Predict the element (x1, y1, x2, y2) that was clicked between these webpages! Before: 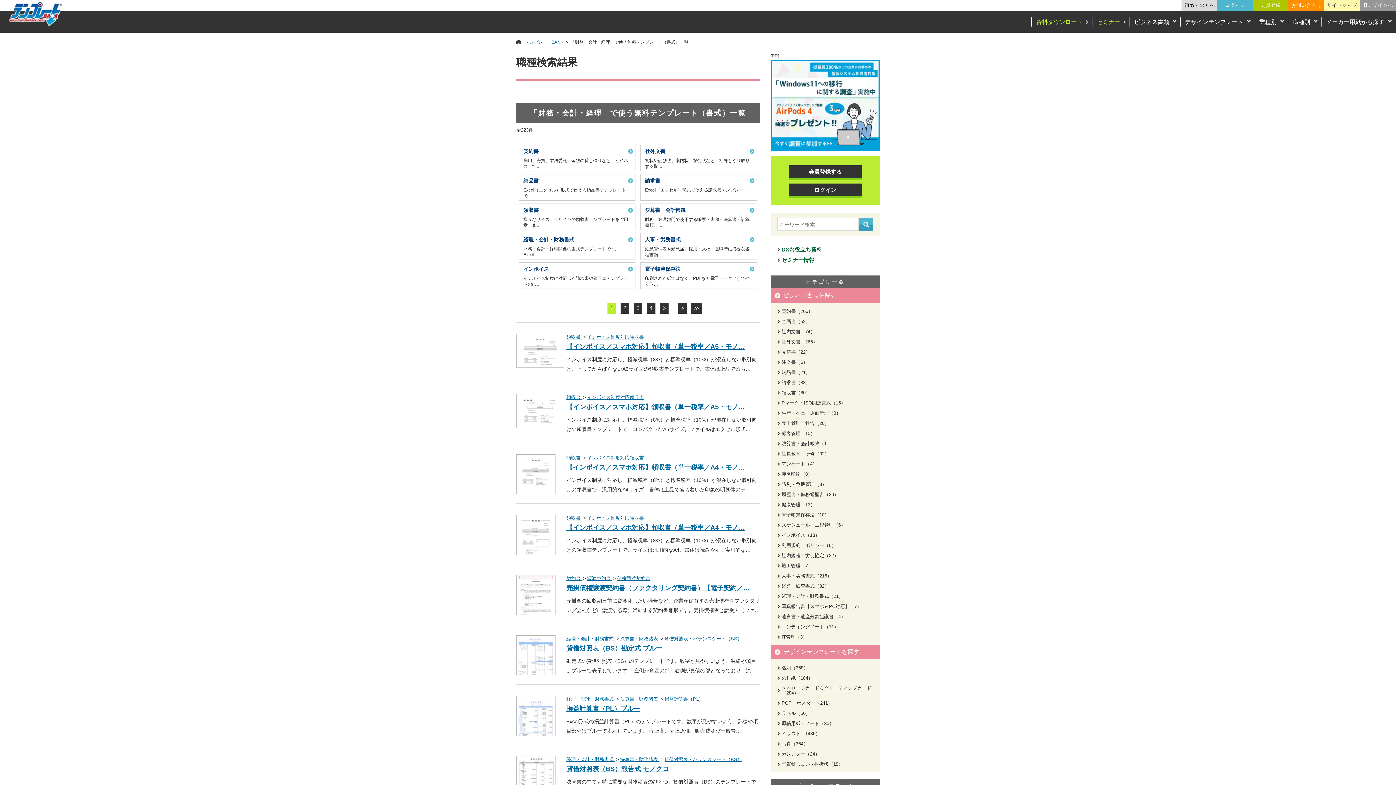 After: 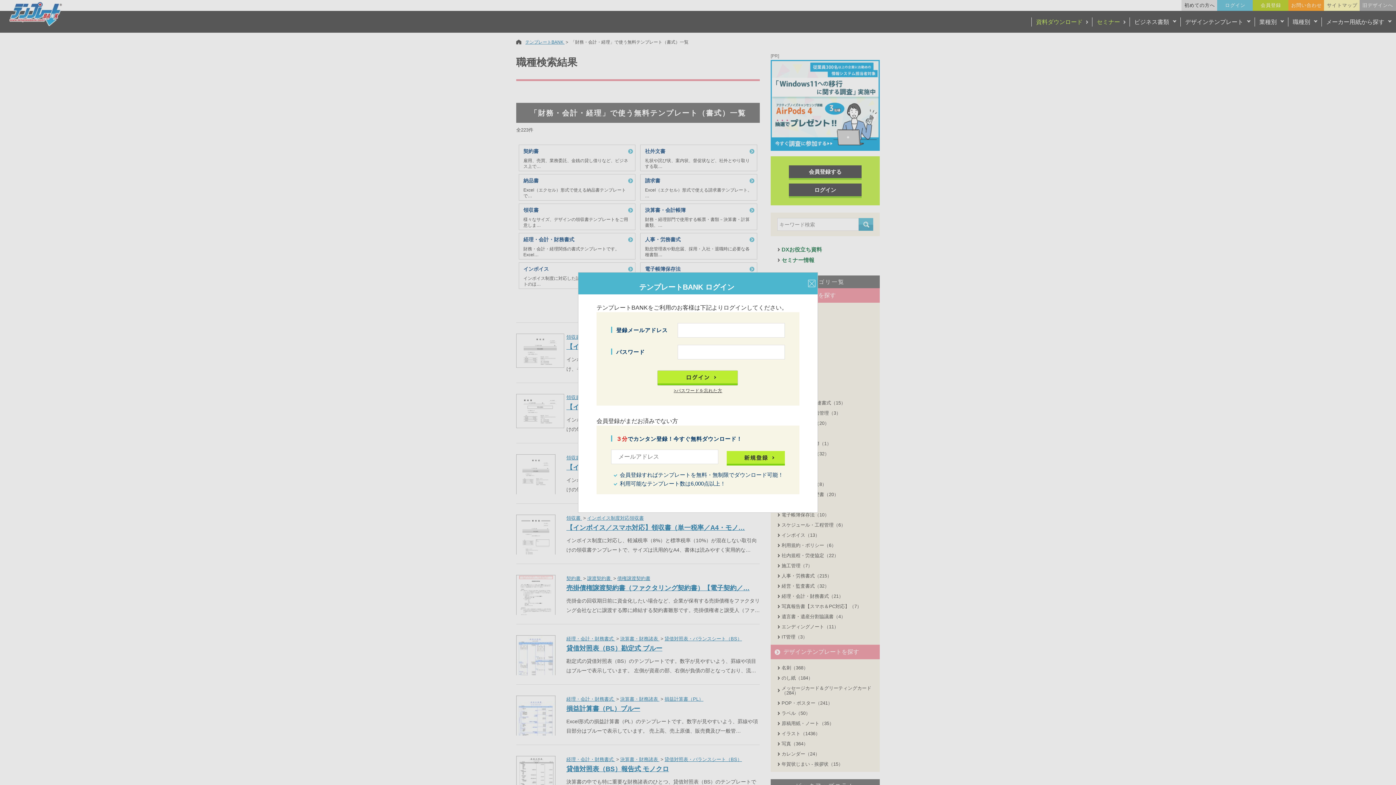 Action: bbox: (1217, 0, 1253, 10) label: ログイン